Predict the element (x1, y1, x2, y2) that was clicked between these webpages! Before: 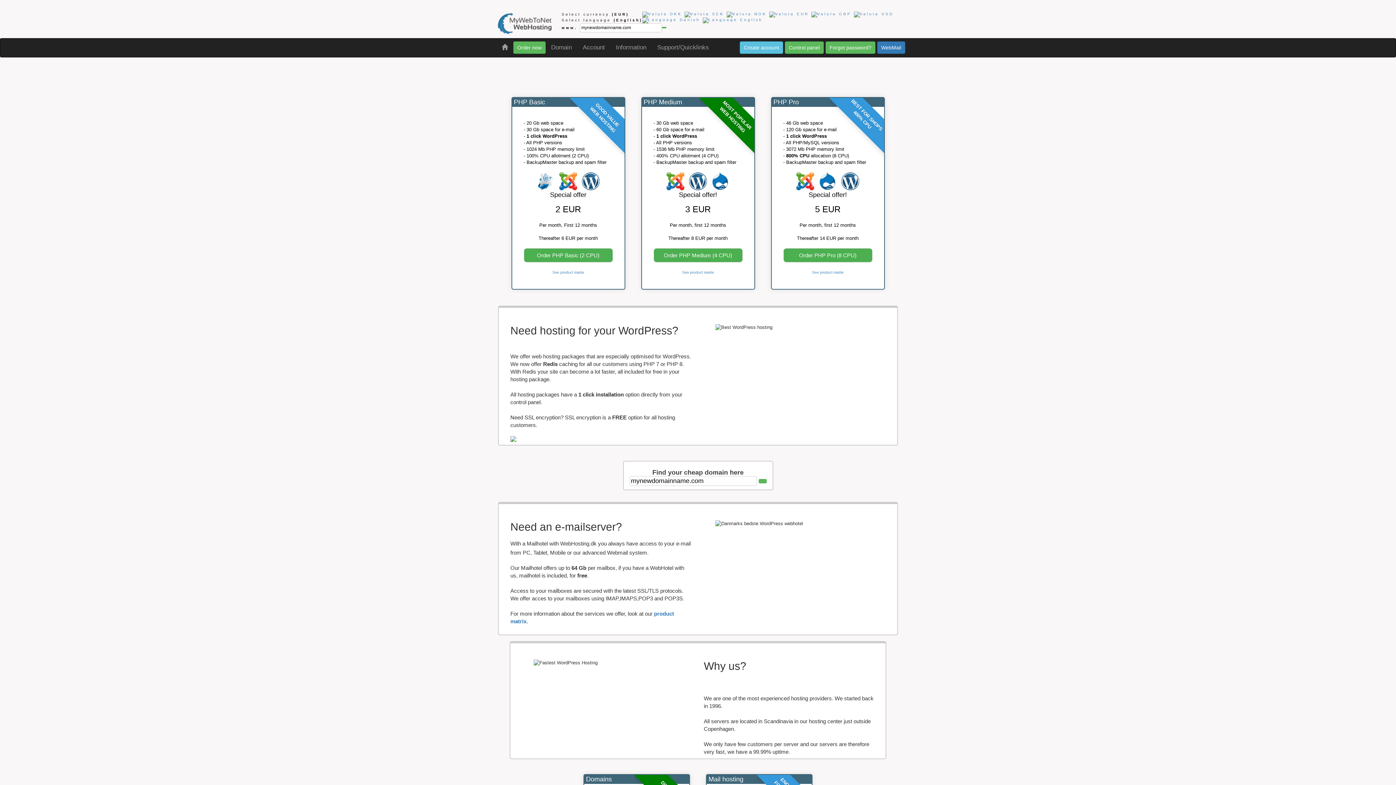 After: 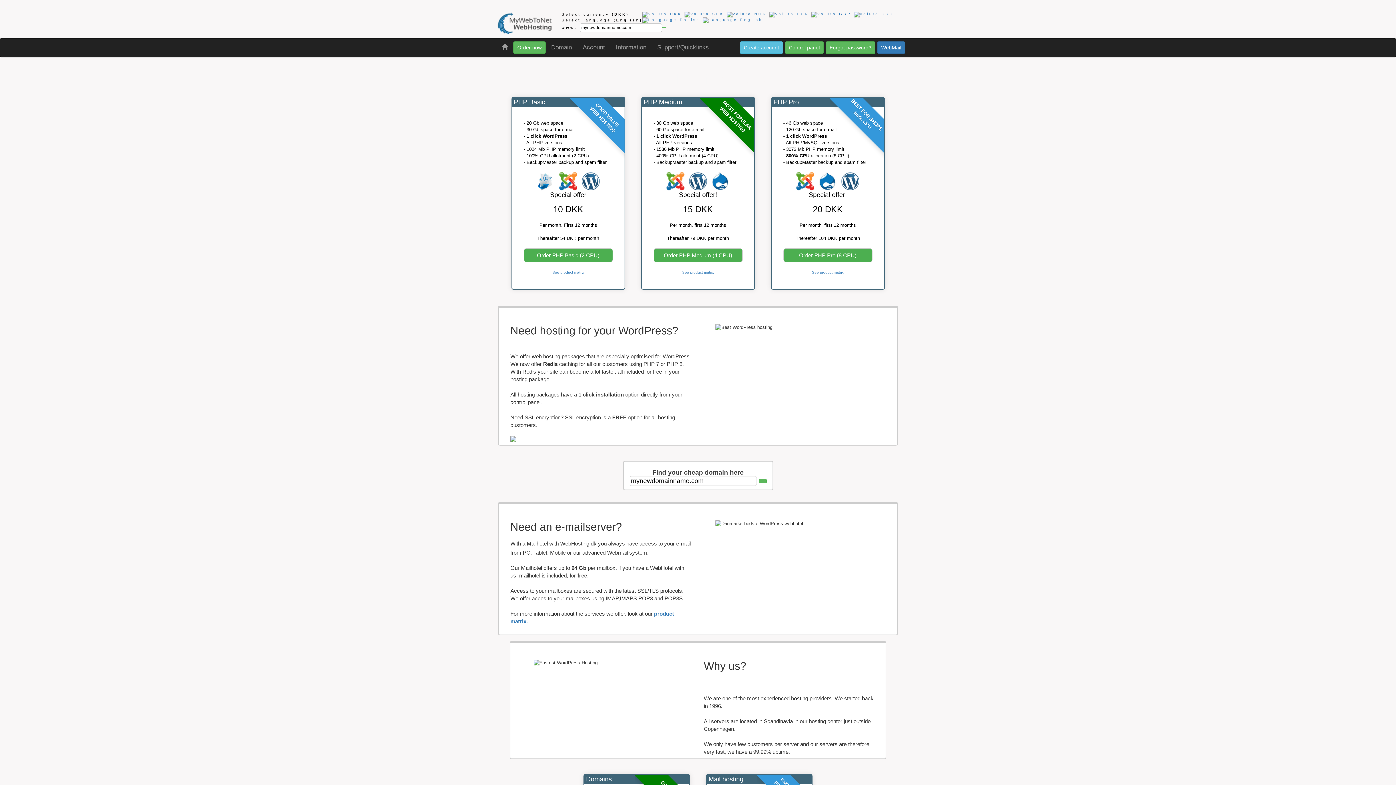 Action: bbox: (642, 12, 682, 16)